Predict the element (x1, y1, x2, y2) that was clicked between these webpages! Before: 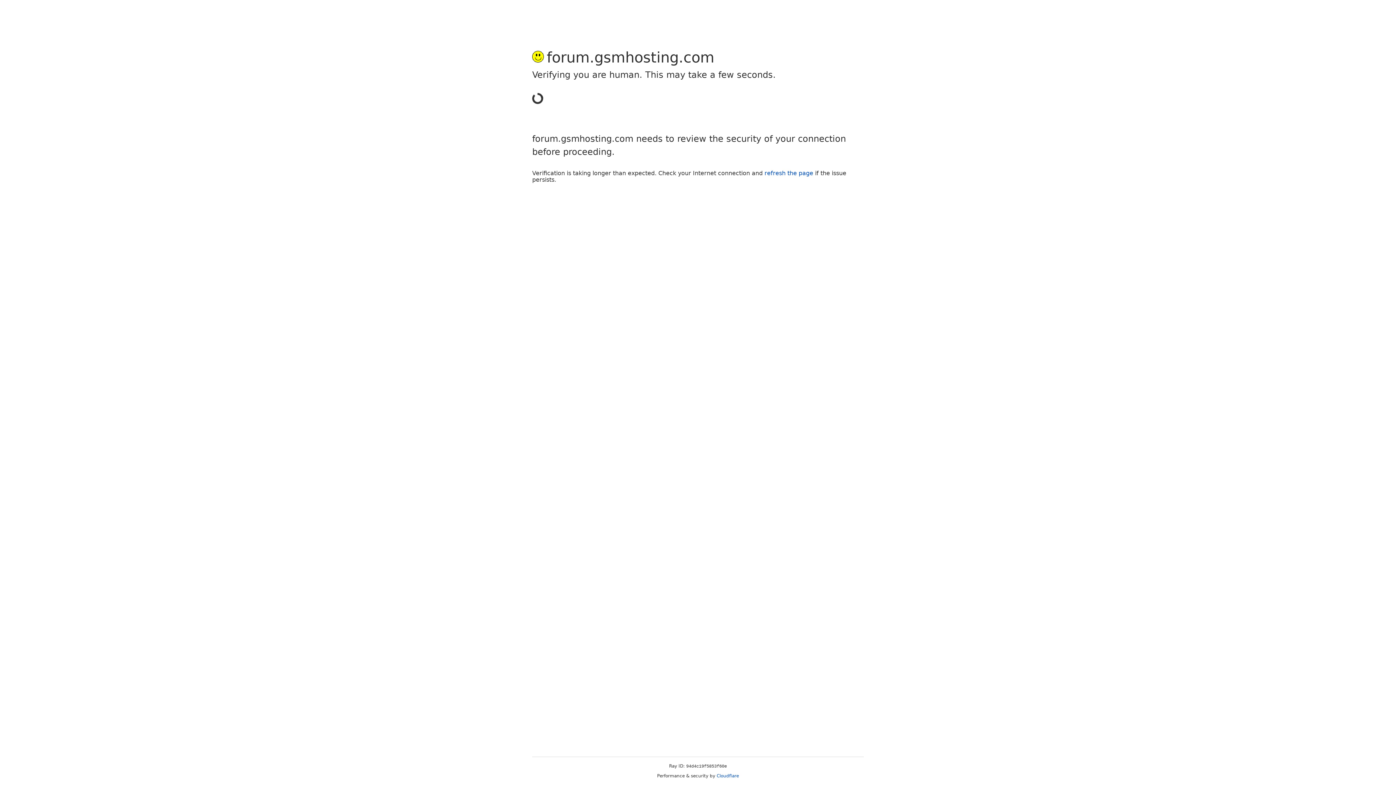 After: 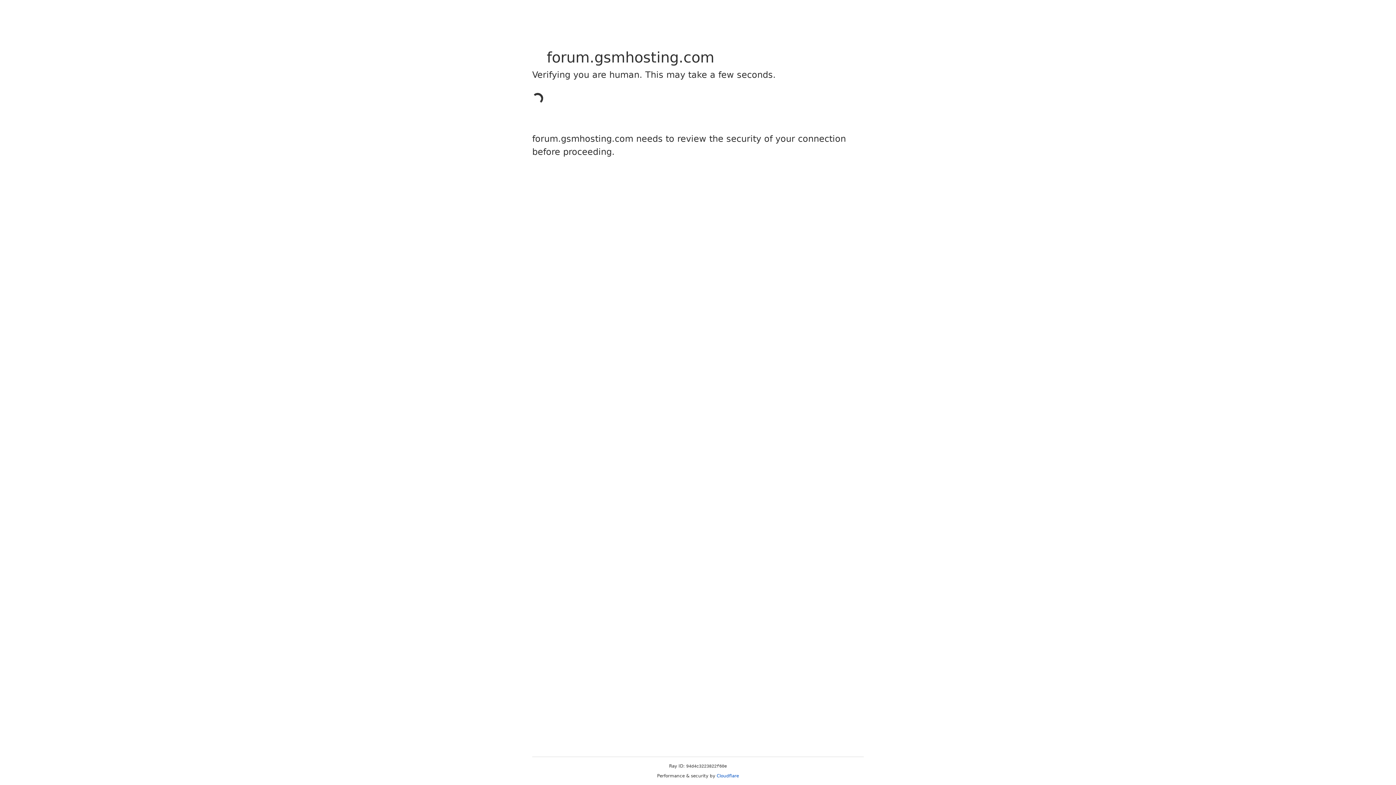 Action: label: Cloudflare bbox: (716, 773, 739, 778)